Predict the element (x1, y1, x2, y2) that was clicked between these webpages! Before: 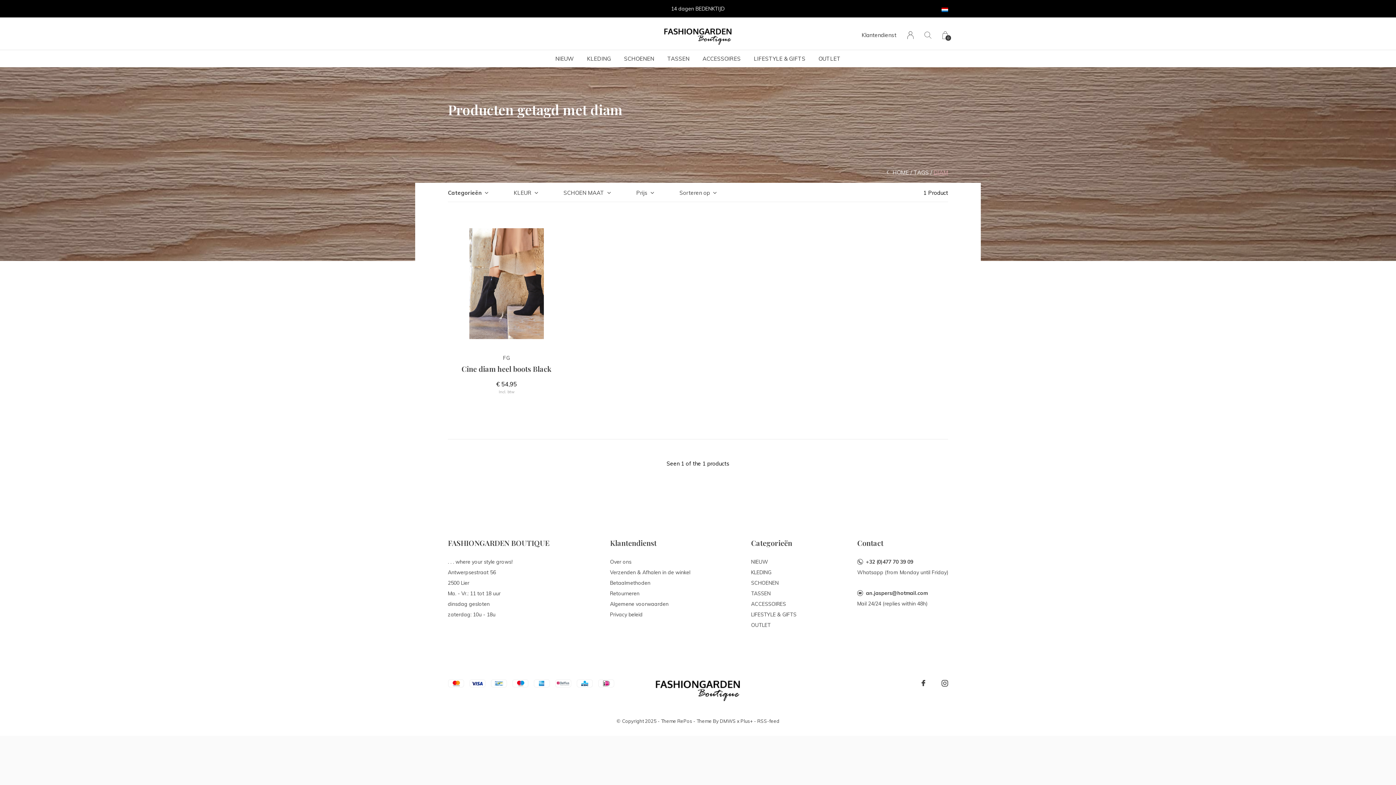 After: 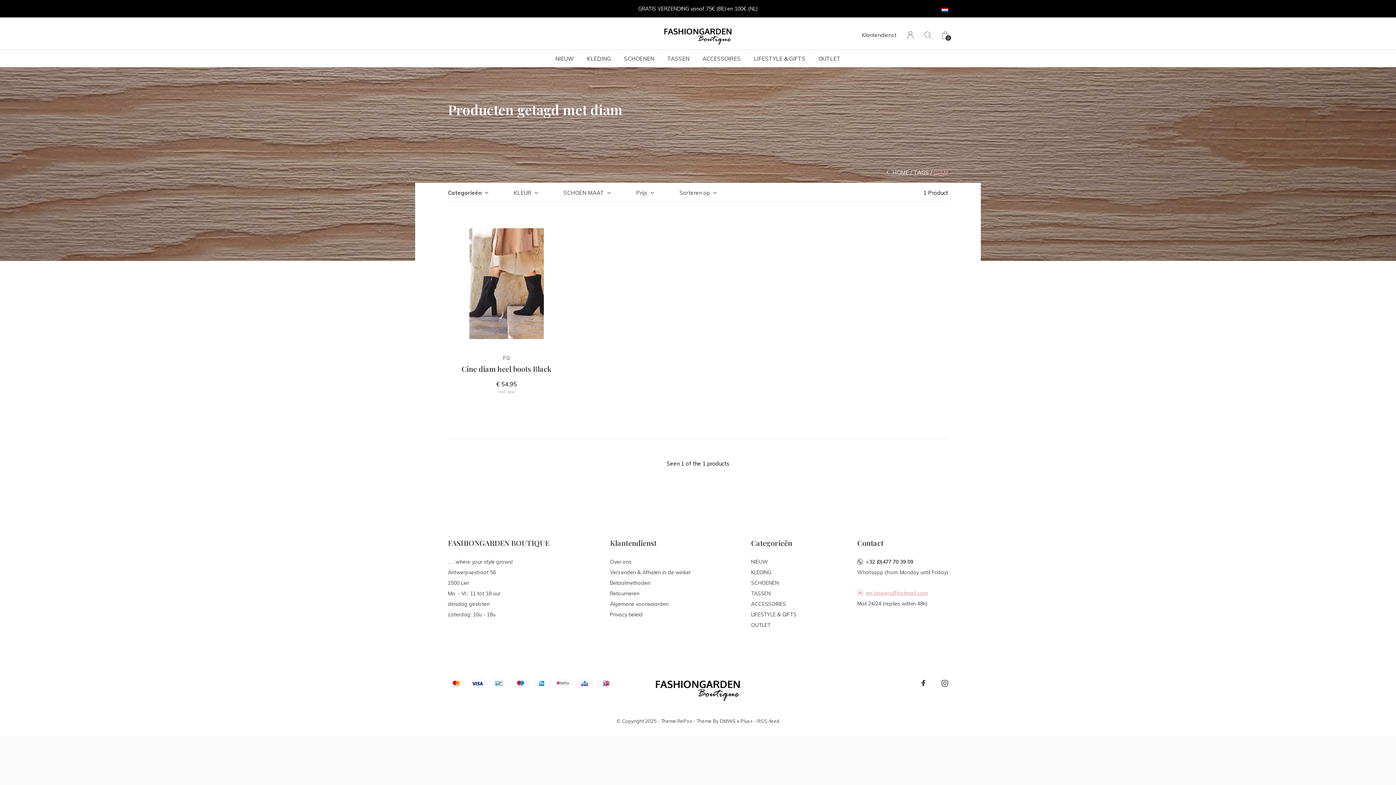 Action: label: an.jaspers@hotmail.com bbox: (866, 590, 928, 596)